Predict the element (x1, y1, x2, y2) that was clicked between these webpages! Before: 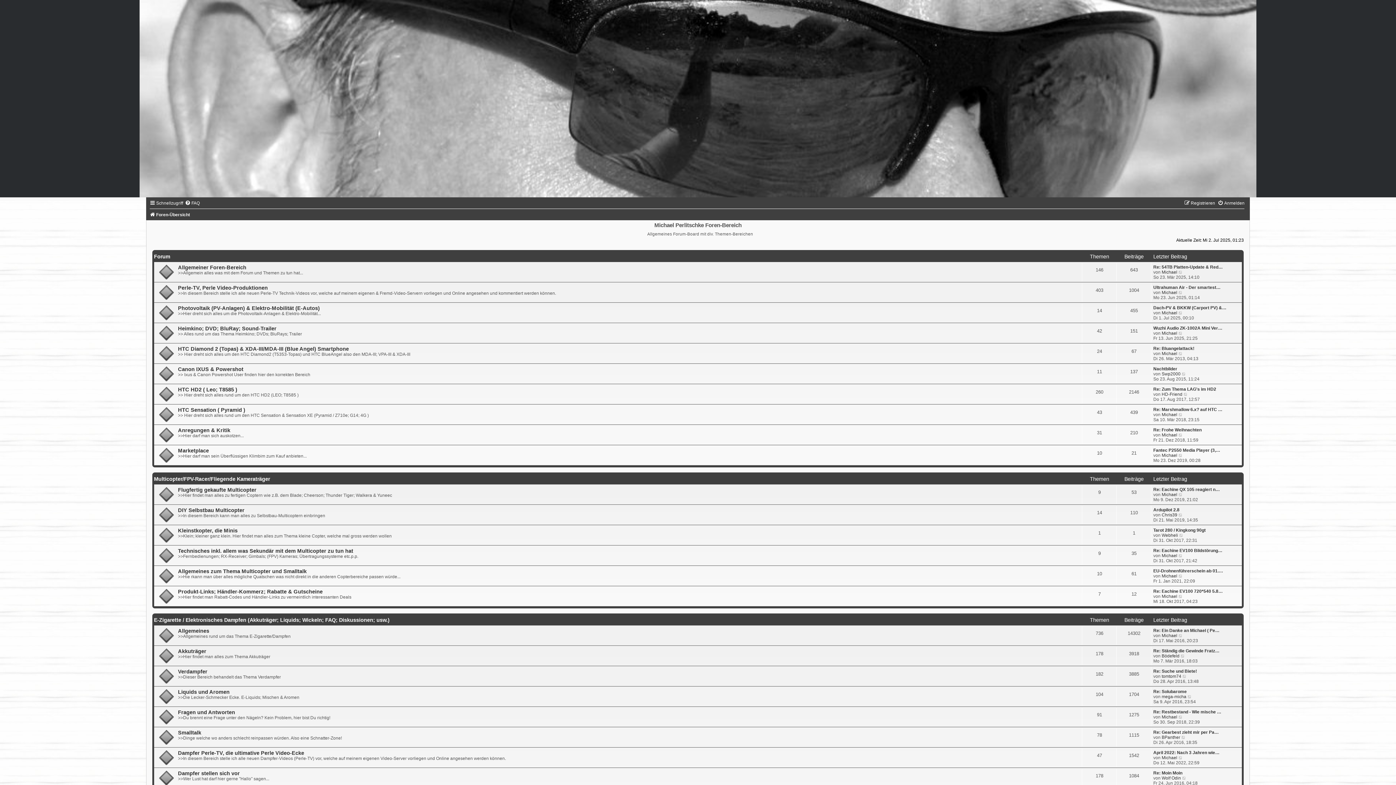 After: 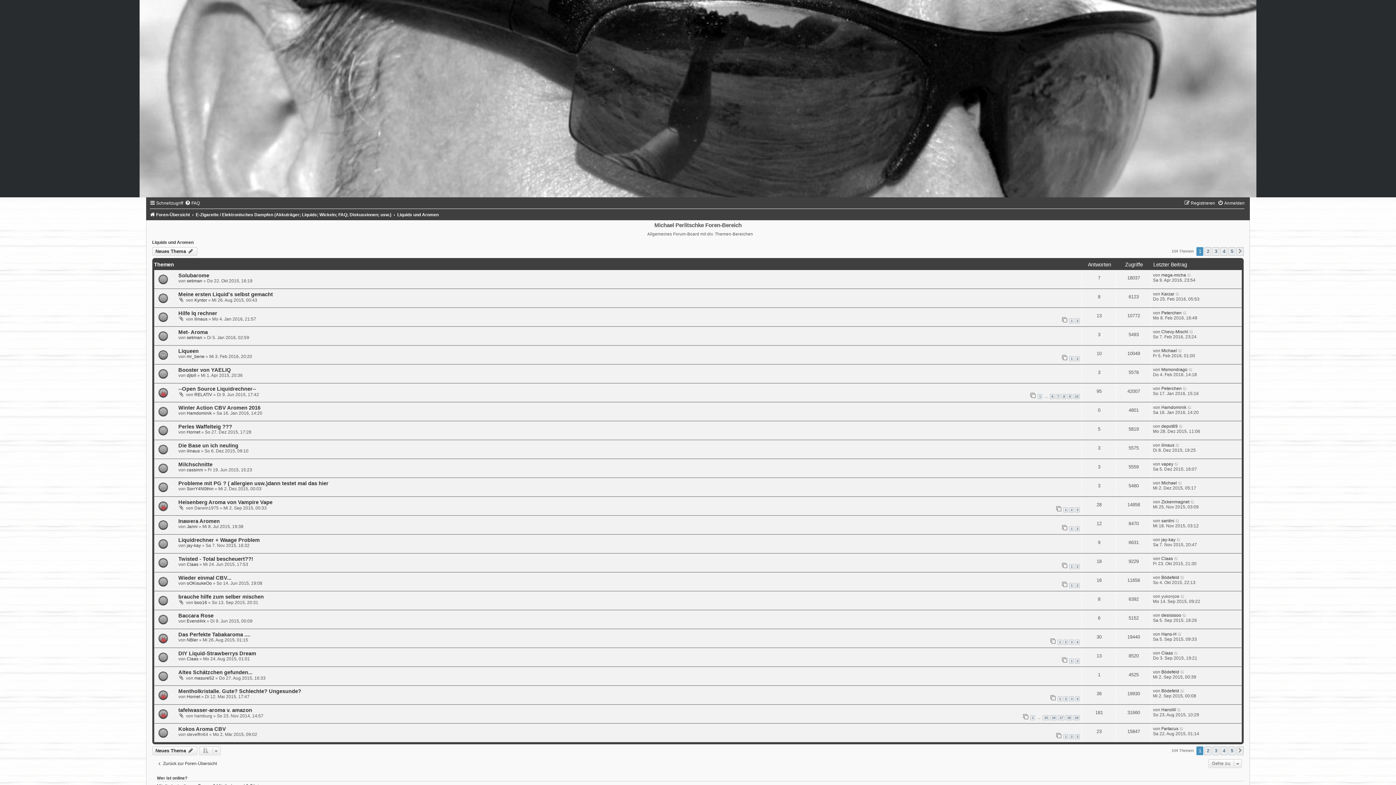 Action: label: Liquids und Aromen bbox: (178, 689, 229, 695)